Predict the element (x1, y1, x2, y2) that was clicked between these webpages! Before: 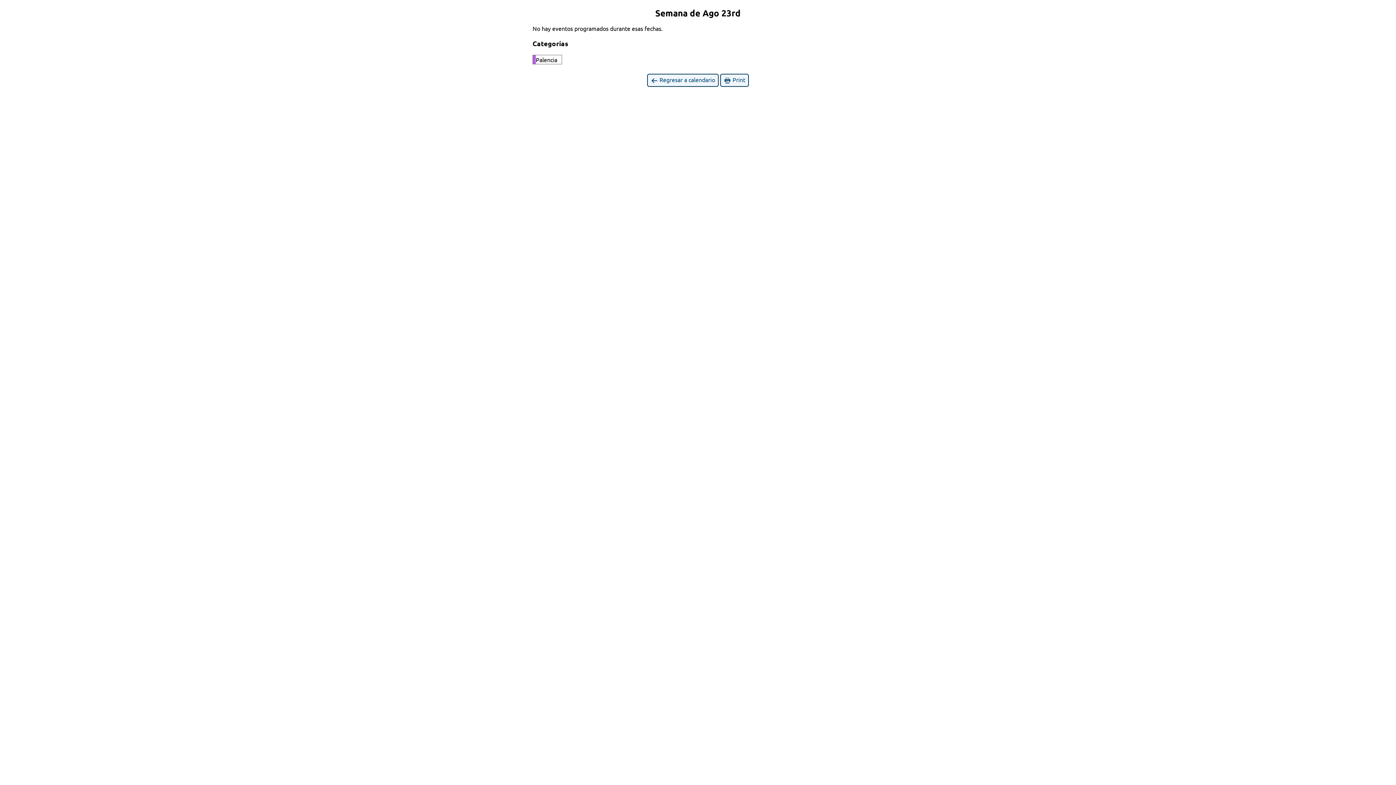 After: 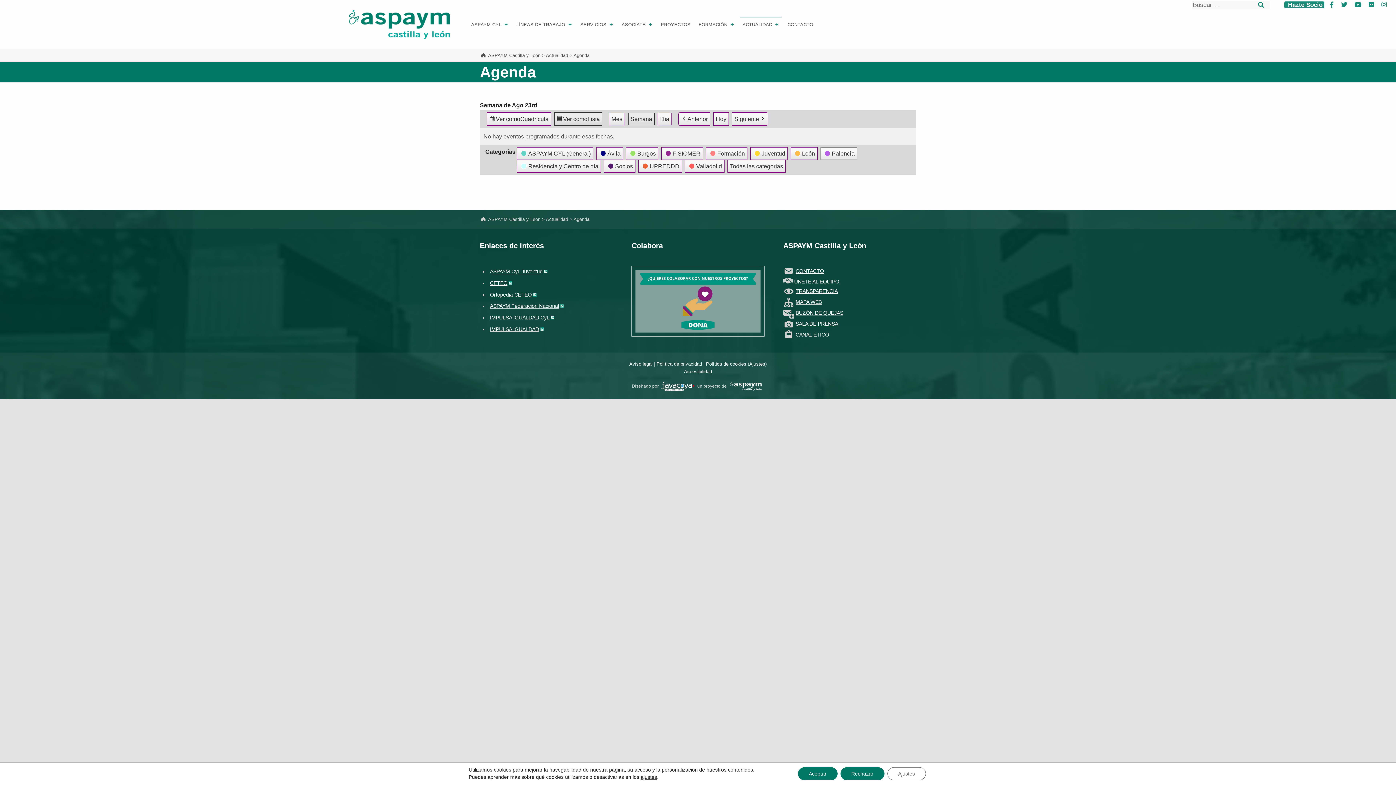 Action: bbox: (647, 73, 718, 87) label:  Regresar a calendario